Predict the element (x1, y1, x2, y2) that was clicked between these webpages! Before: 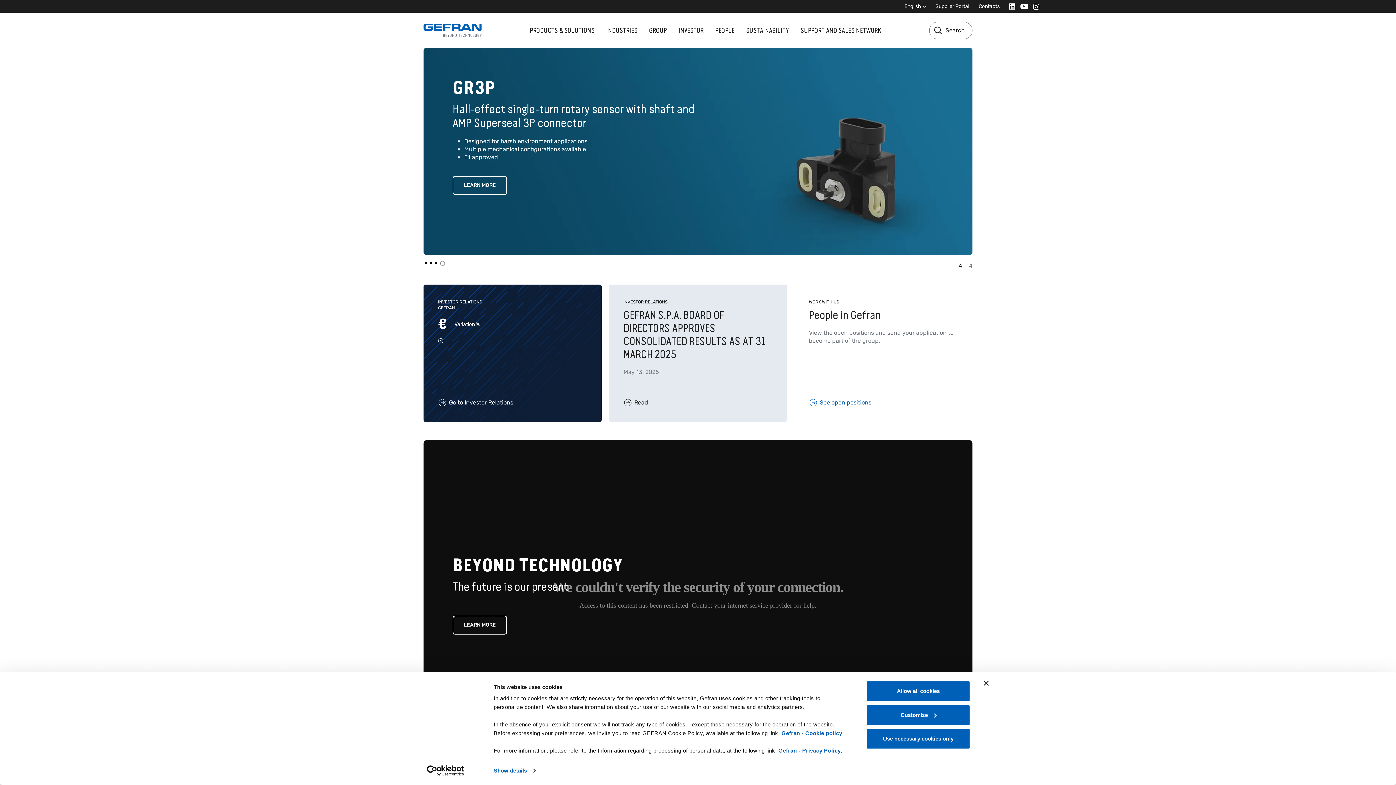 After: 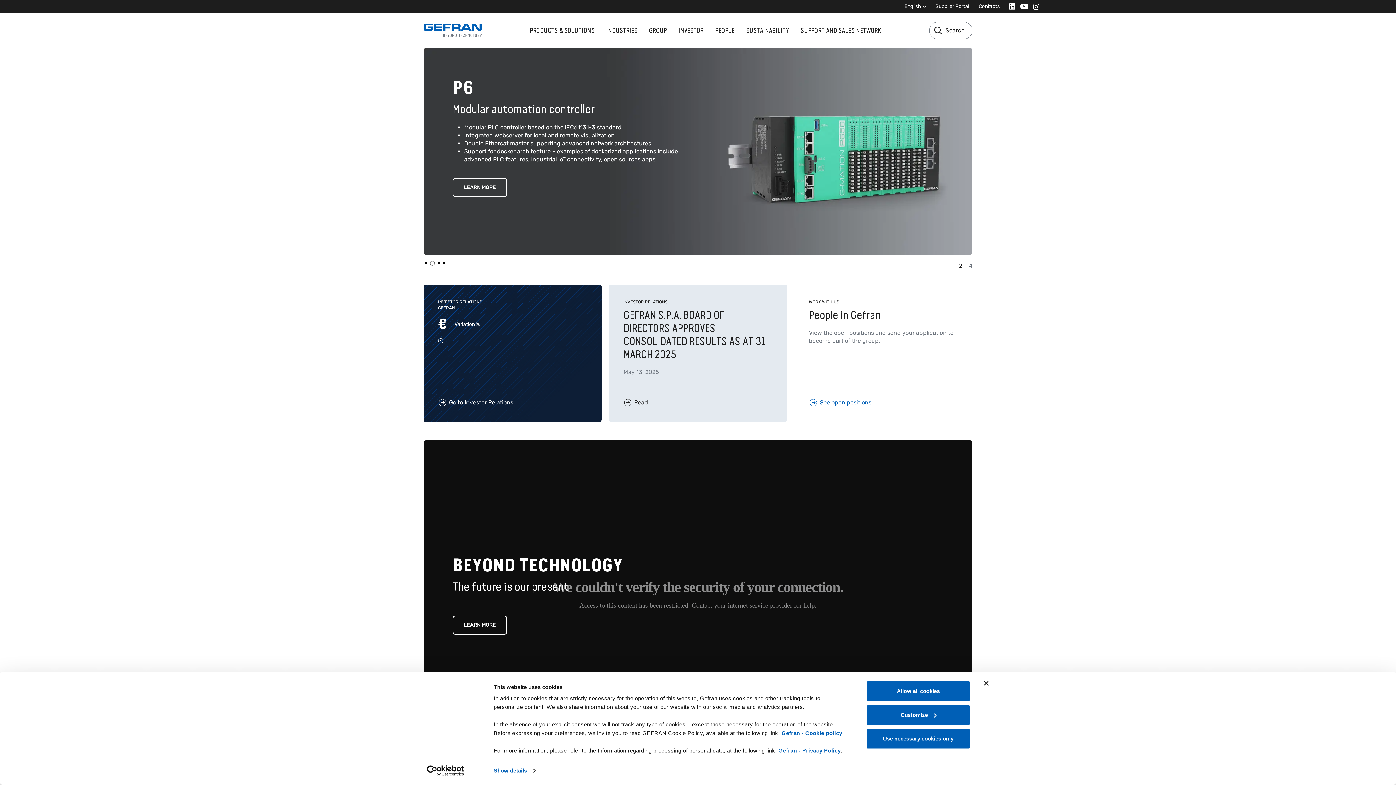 Action: label: PRODUCTS & SOLUTIONS bbox: (527, 23, 597, 37)